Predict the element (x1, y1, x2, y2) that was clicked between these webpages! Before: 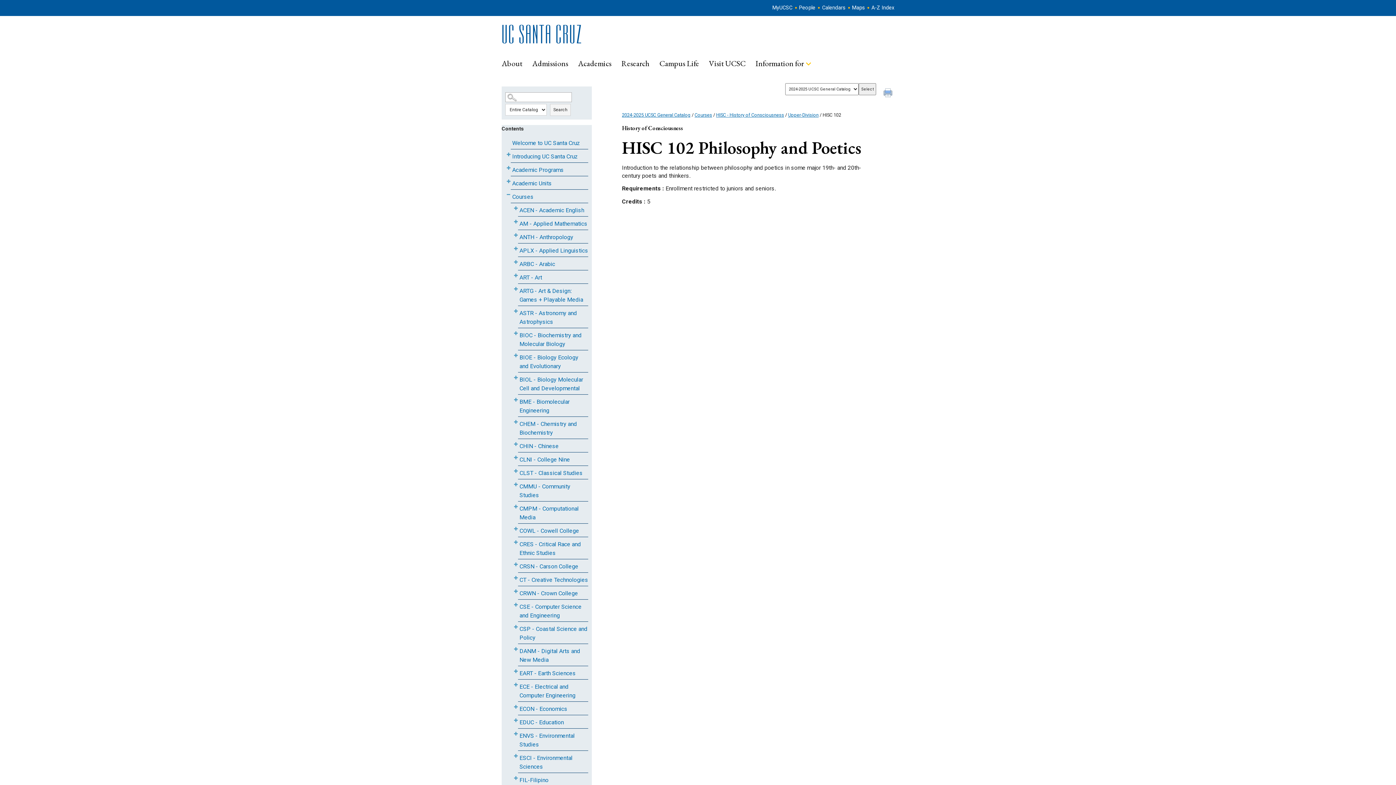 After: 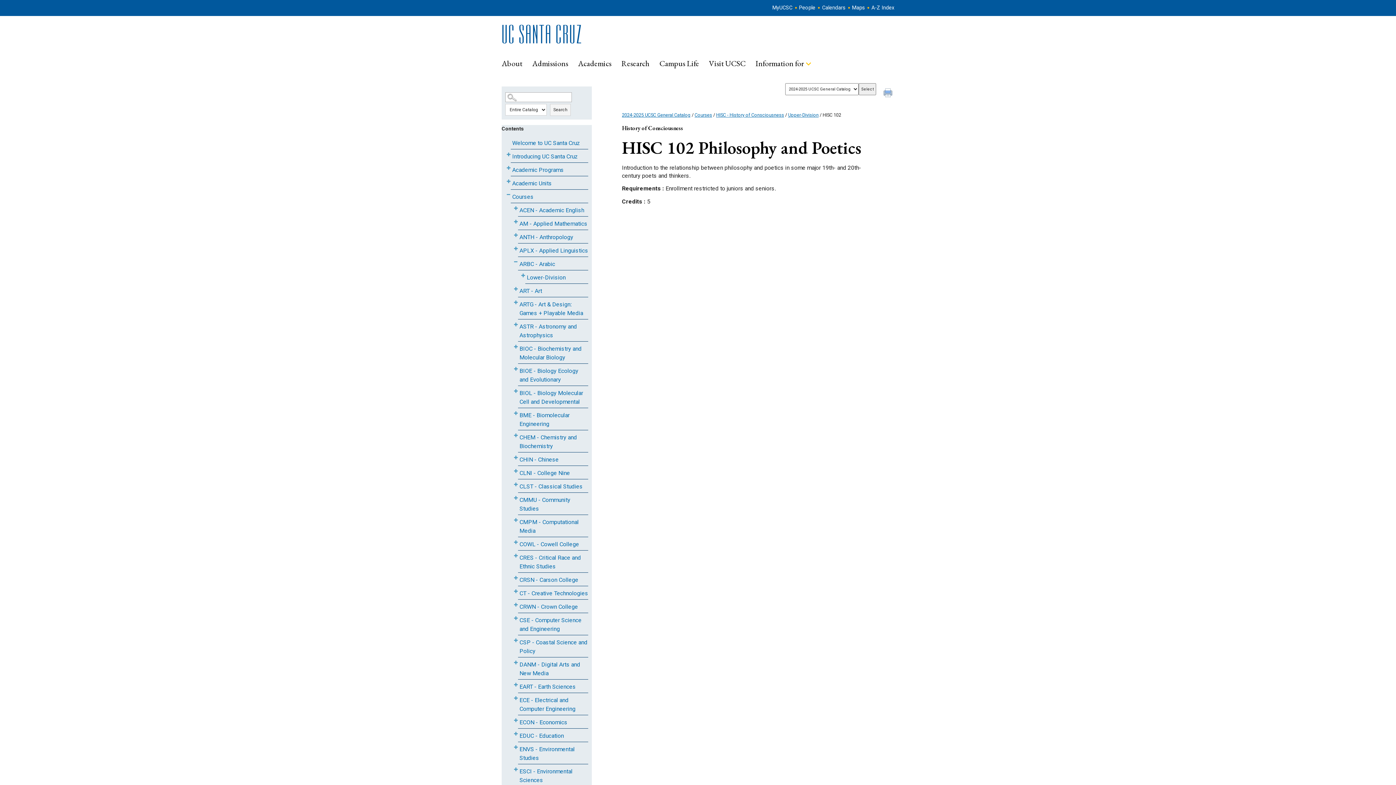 Action: bbox: (512, 258, 519, 266) label: Show More of ARBC - Arabic